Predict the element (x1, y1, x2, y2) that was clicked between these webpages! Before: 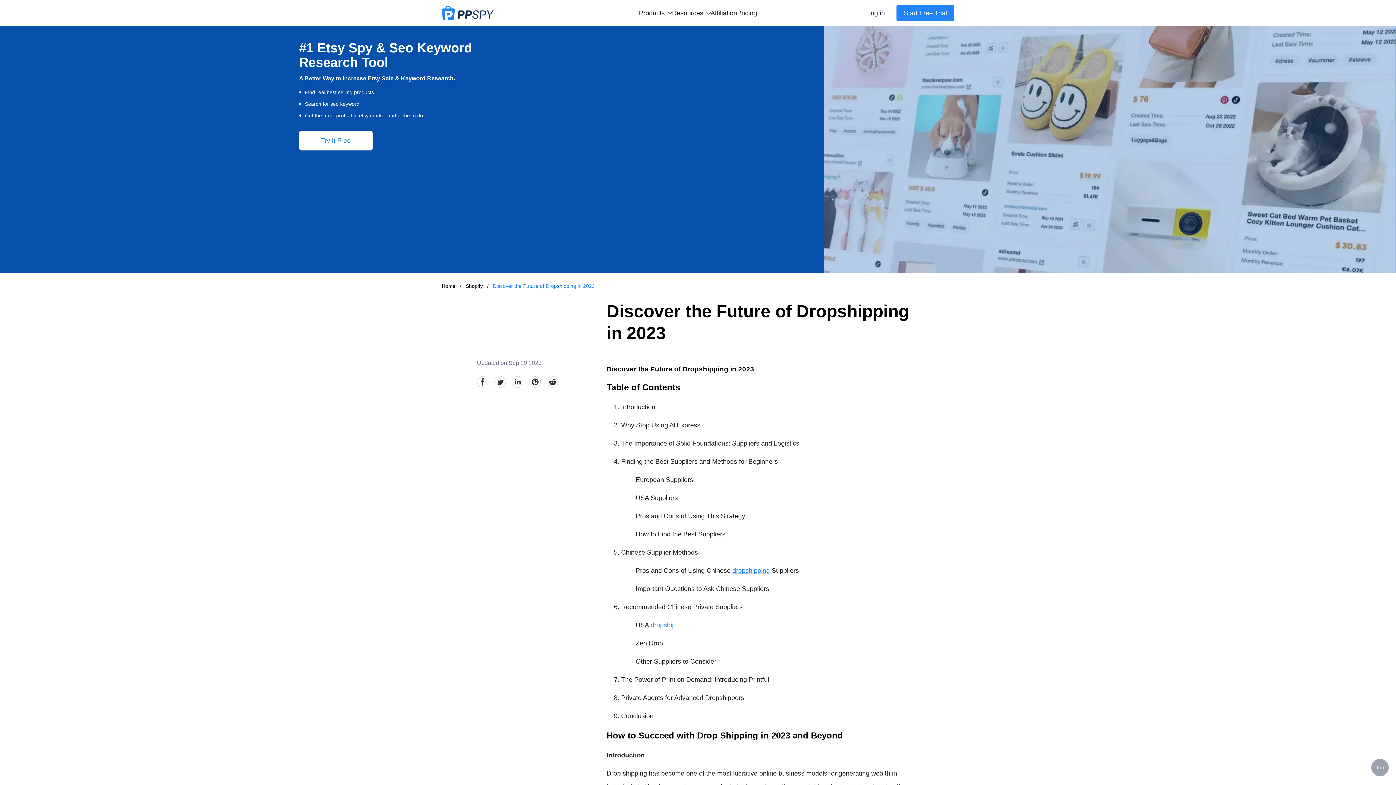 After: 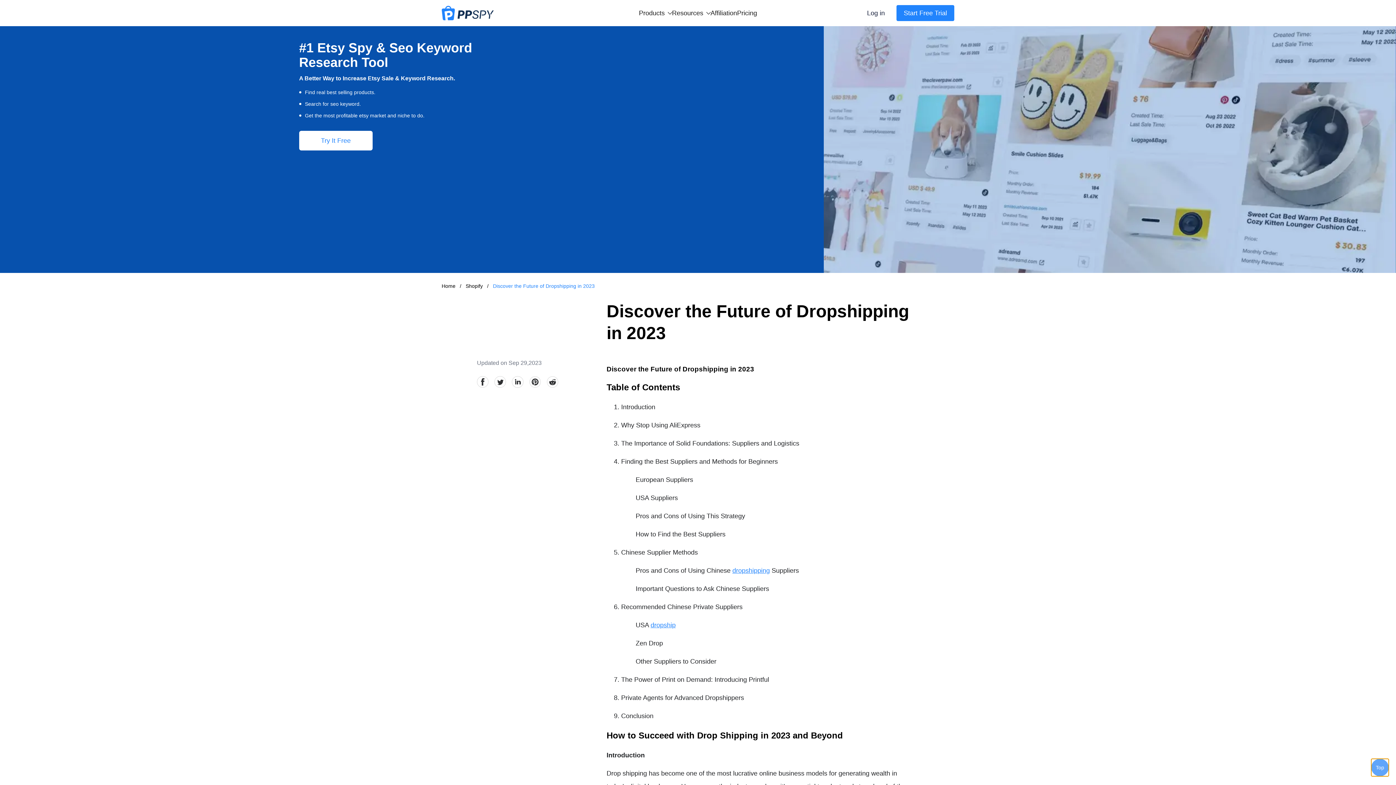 Action: bbox: (1371, 759, 1389, 776) label: Top